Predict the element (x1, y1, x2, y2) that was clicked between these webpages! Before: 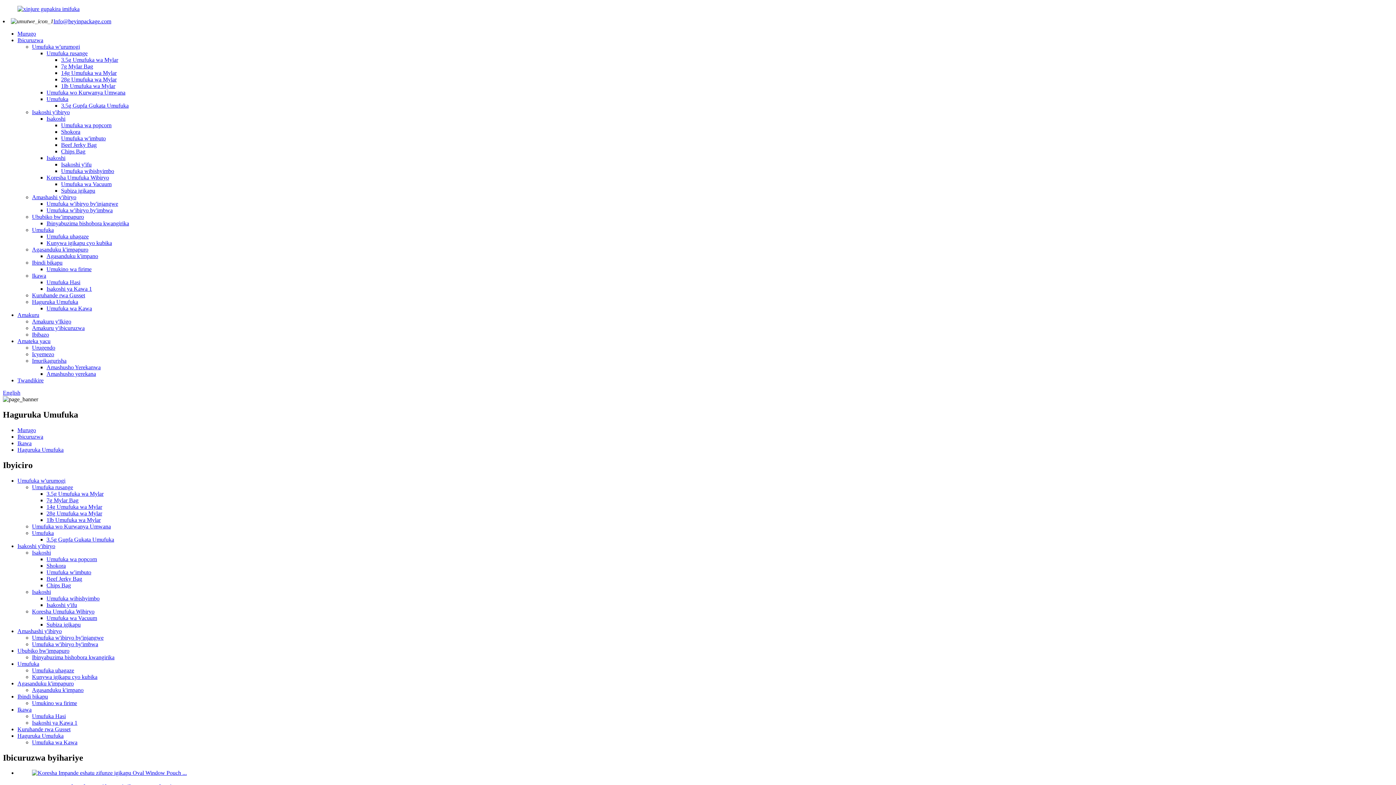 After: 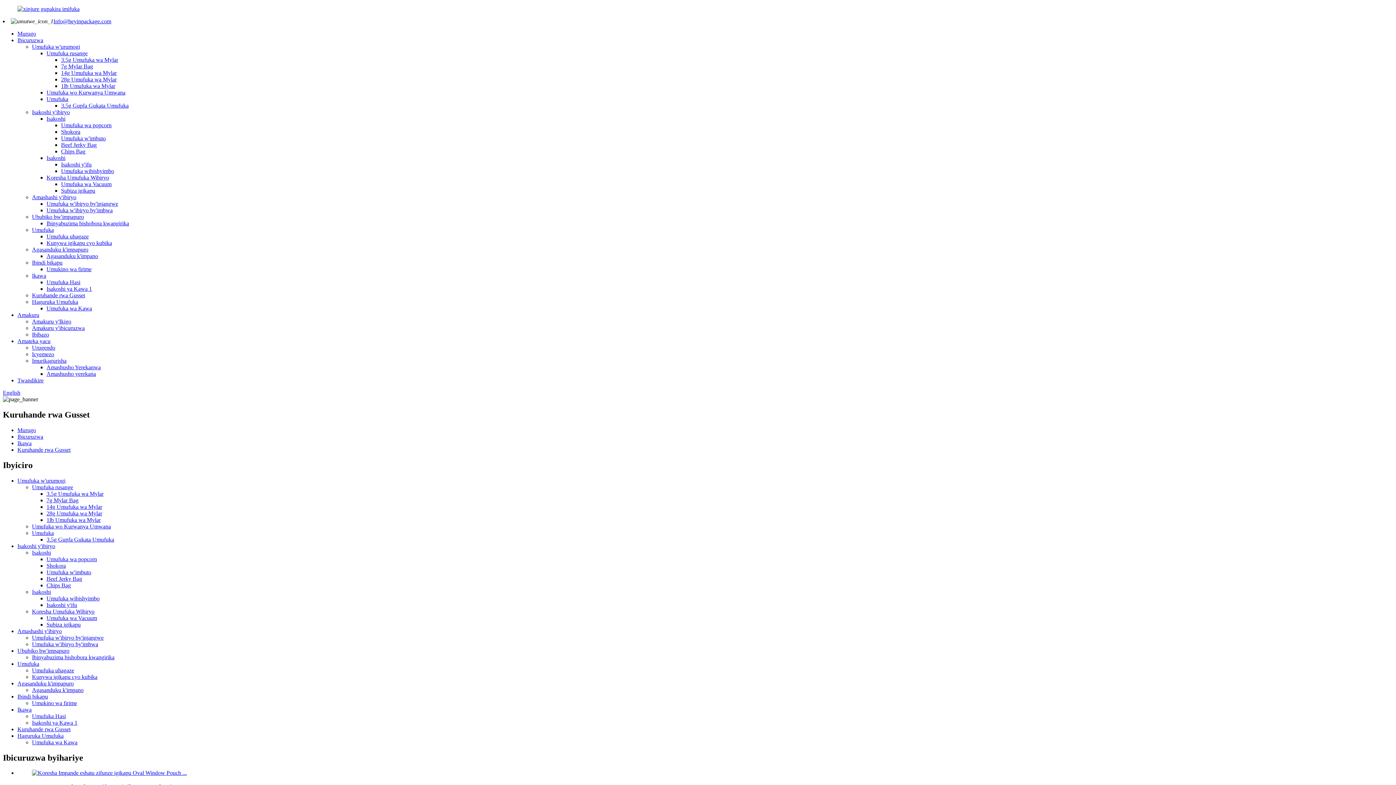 Action: bbox: (17, 726, 70, 732) label: Kuruhande rwa Gusset